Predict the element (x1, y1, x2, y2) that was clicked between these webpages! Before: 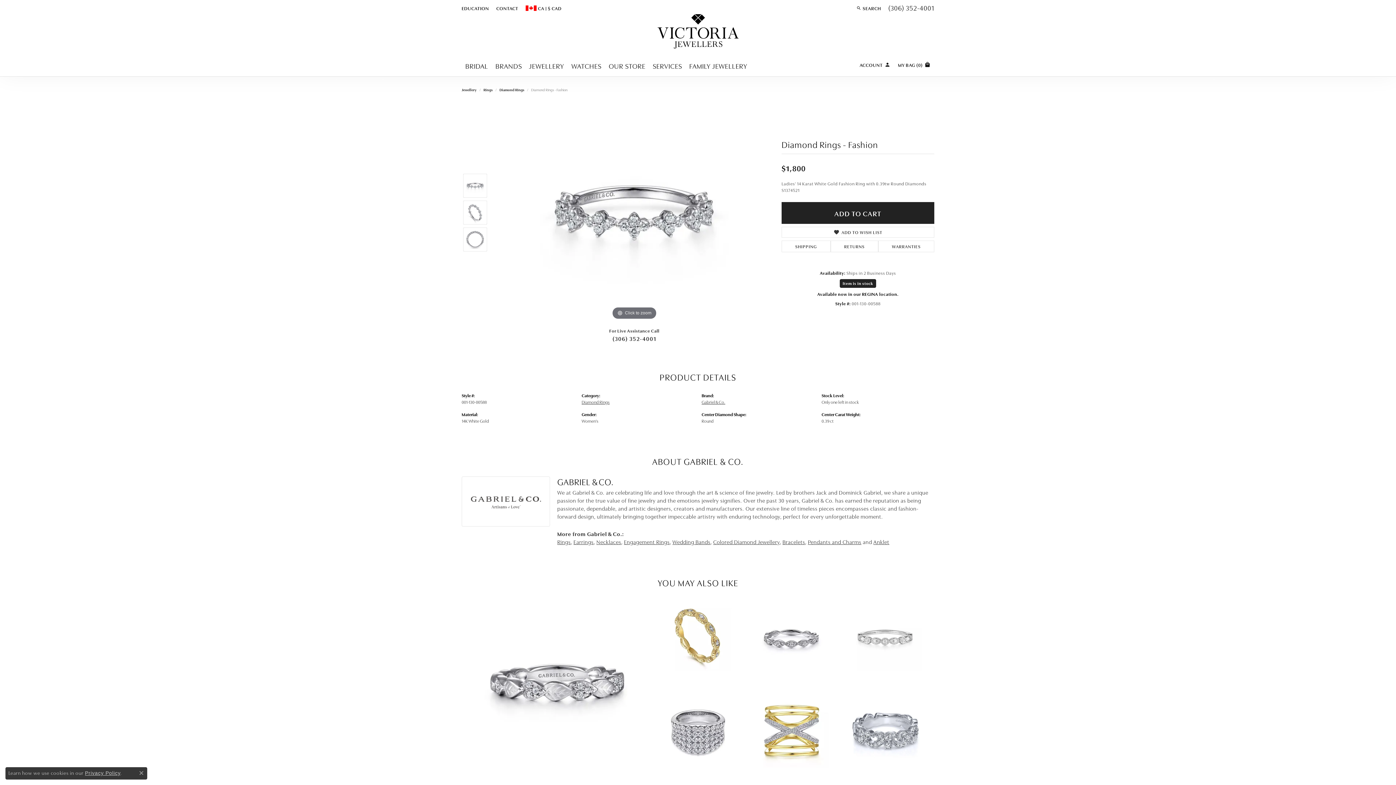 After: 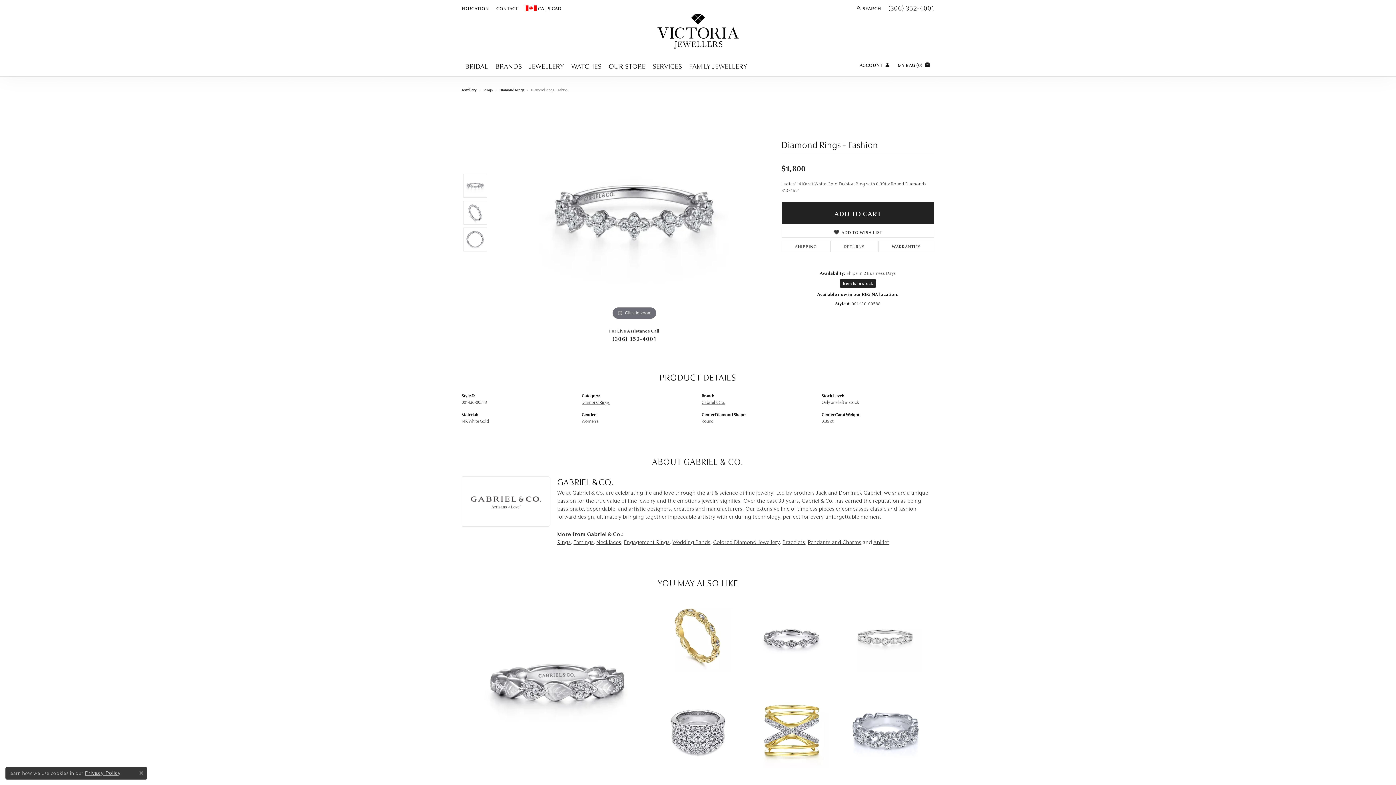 Action: label: (306) 352-4001 bbox: (606, 331, 662, 345)